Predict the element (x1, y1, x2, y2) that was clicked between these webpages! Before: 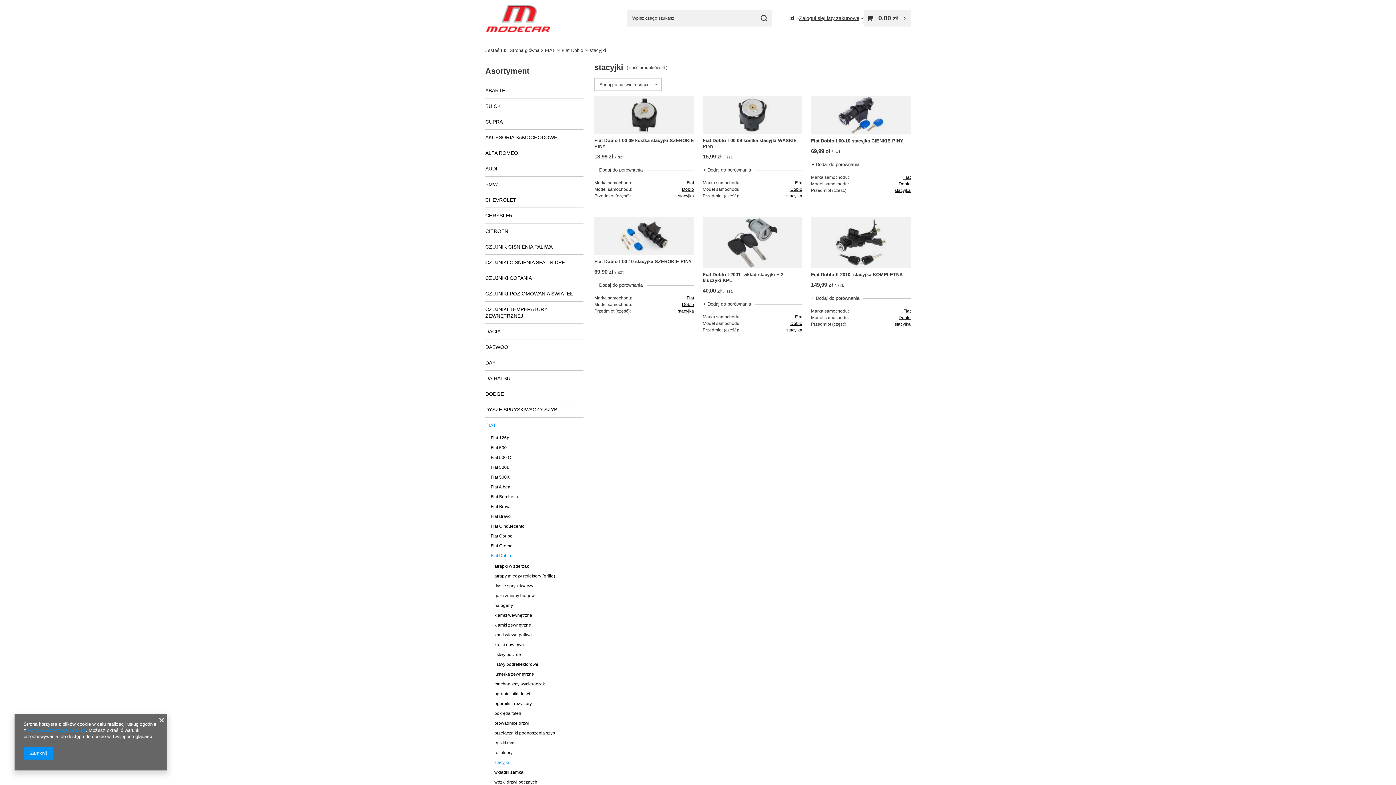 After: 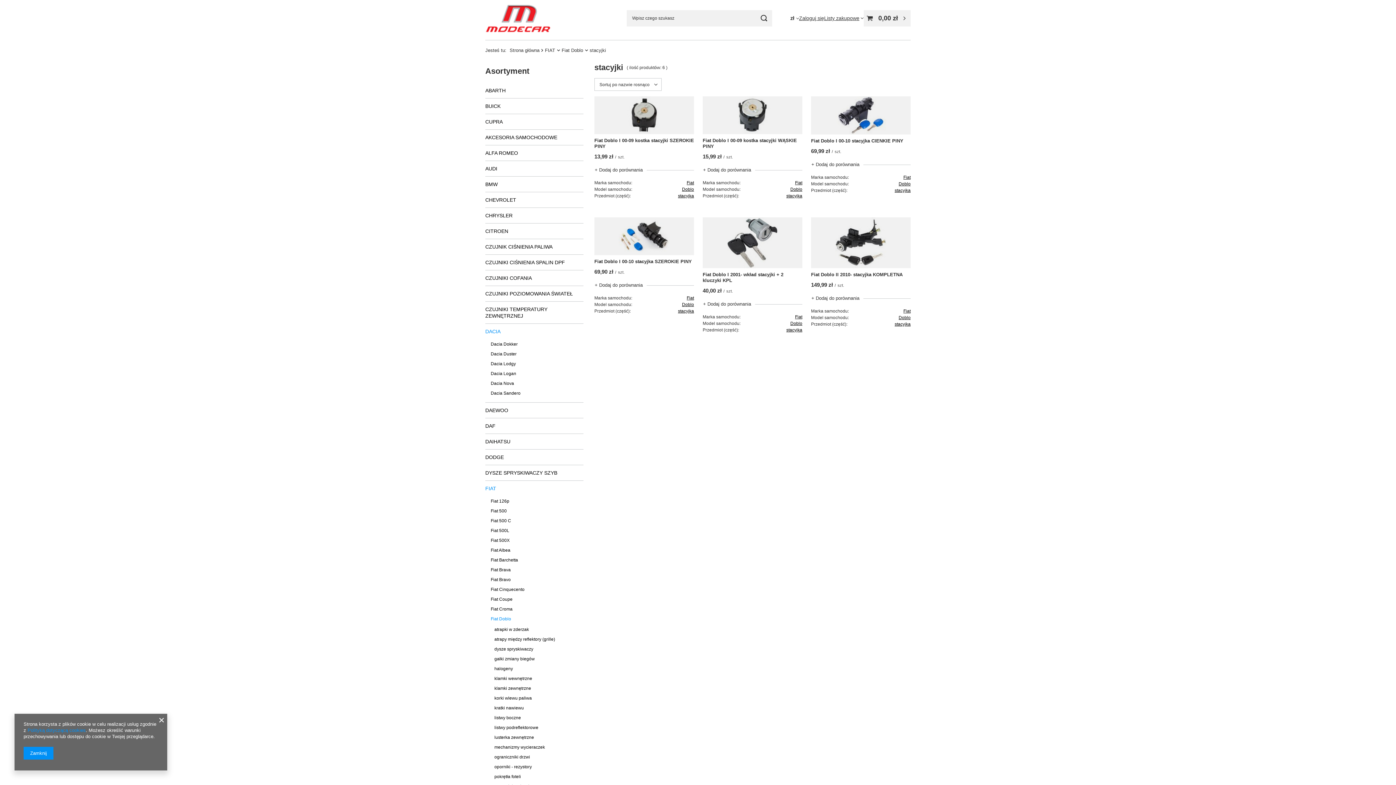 Action: bbox: (485, 324, 583, 338) label: DACIA